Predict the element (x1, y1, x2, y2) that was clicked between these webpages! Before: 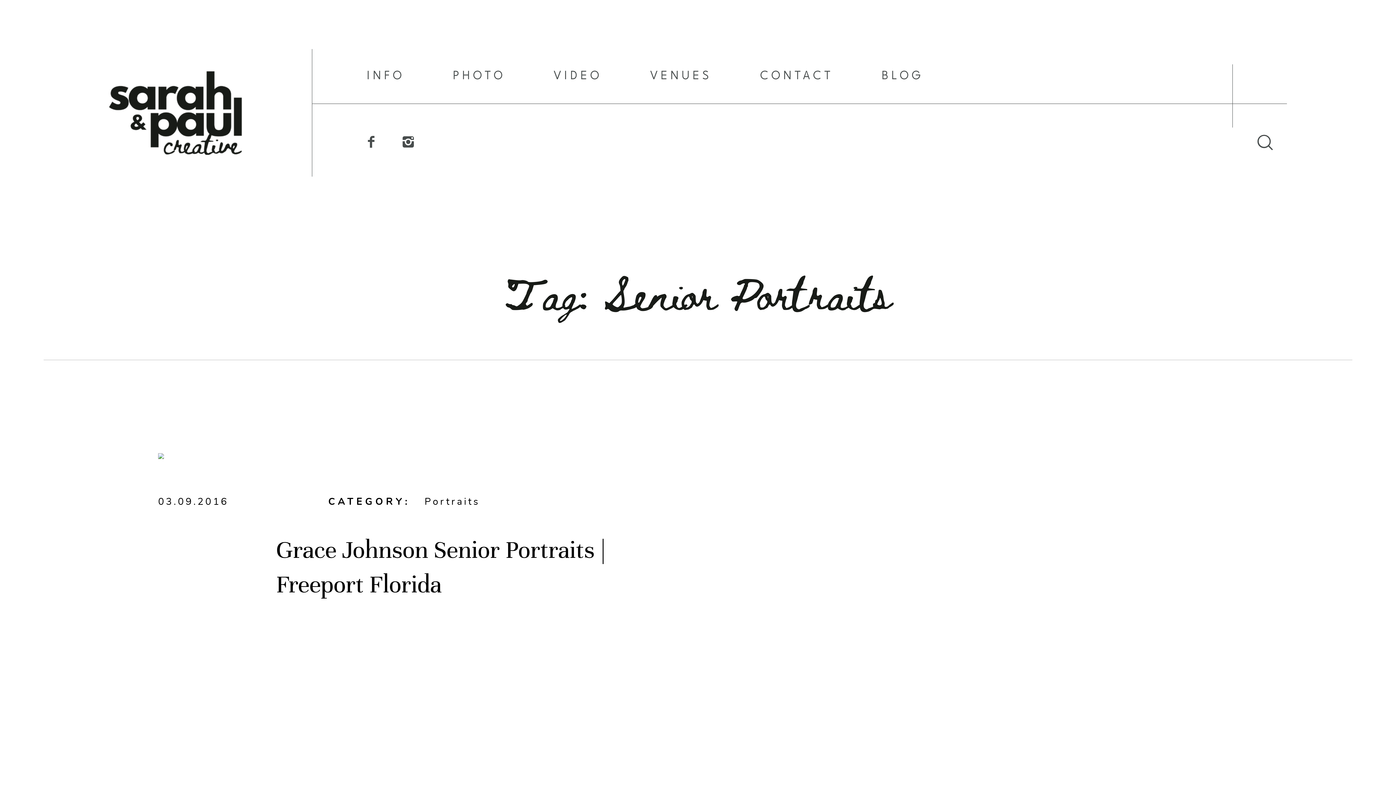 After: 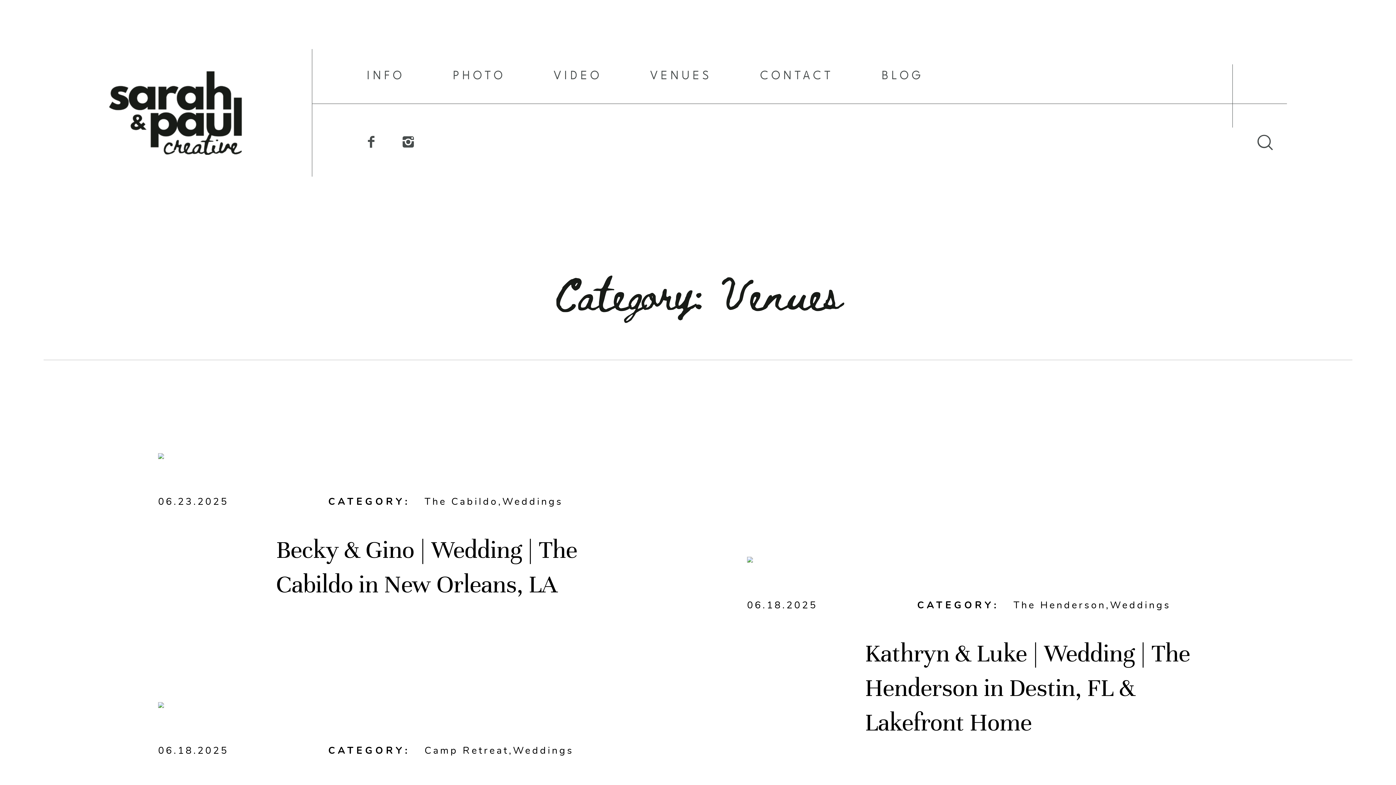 Action: label: VENUES bbox: (650, 64, 712, 88)